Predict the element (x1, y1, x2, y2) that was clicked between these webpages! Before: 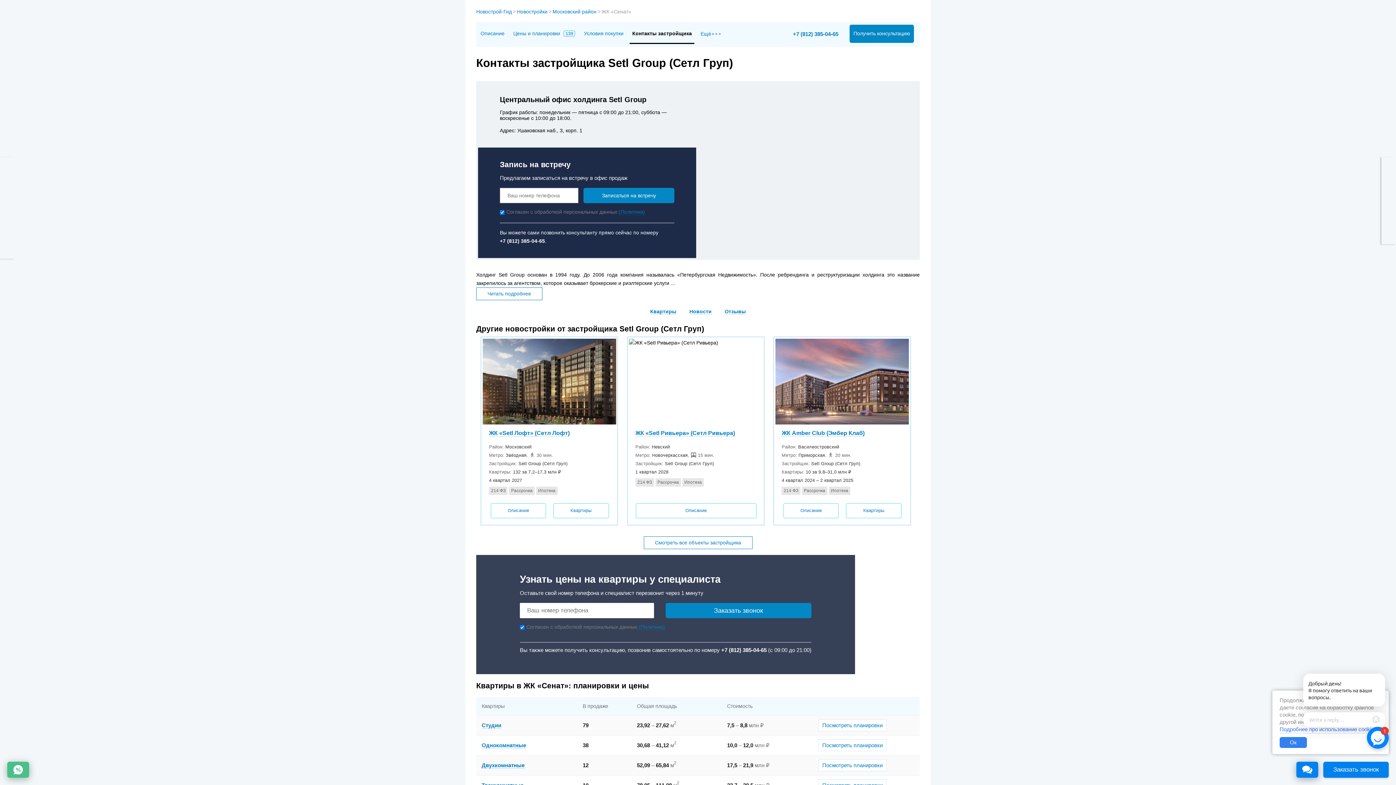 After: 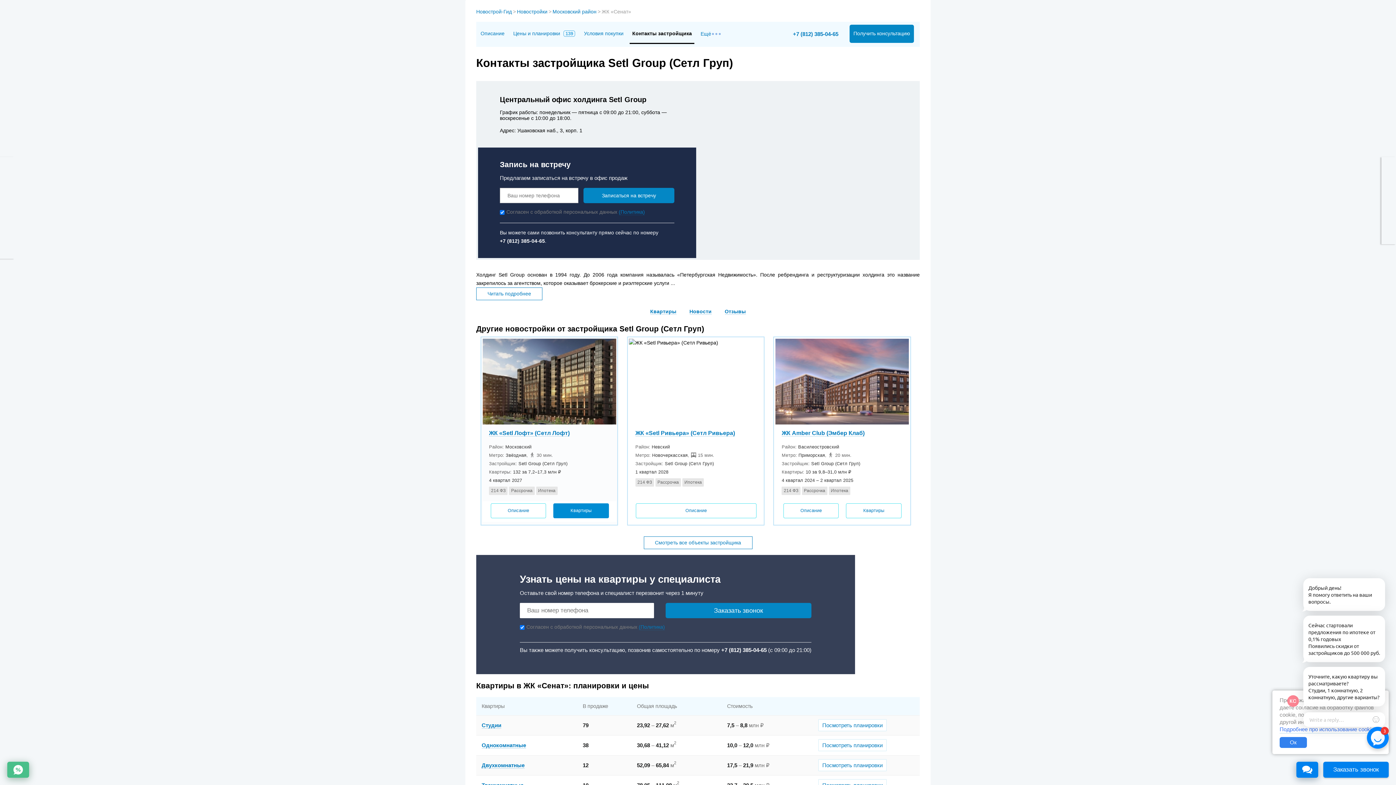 Action: label: Квартиры bbox: (553, 503, 608, 518)